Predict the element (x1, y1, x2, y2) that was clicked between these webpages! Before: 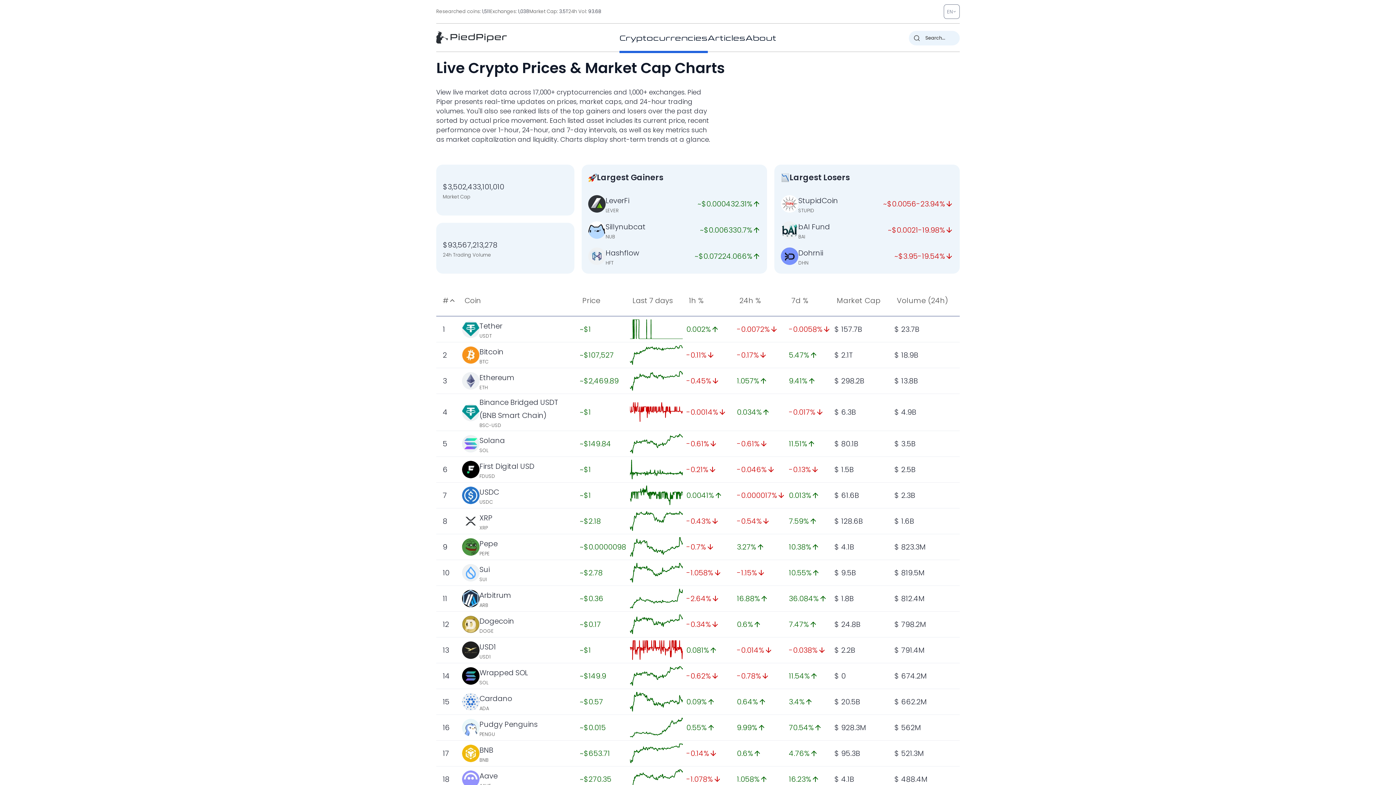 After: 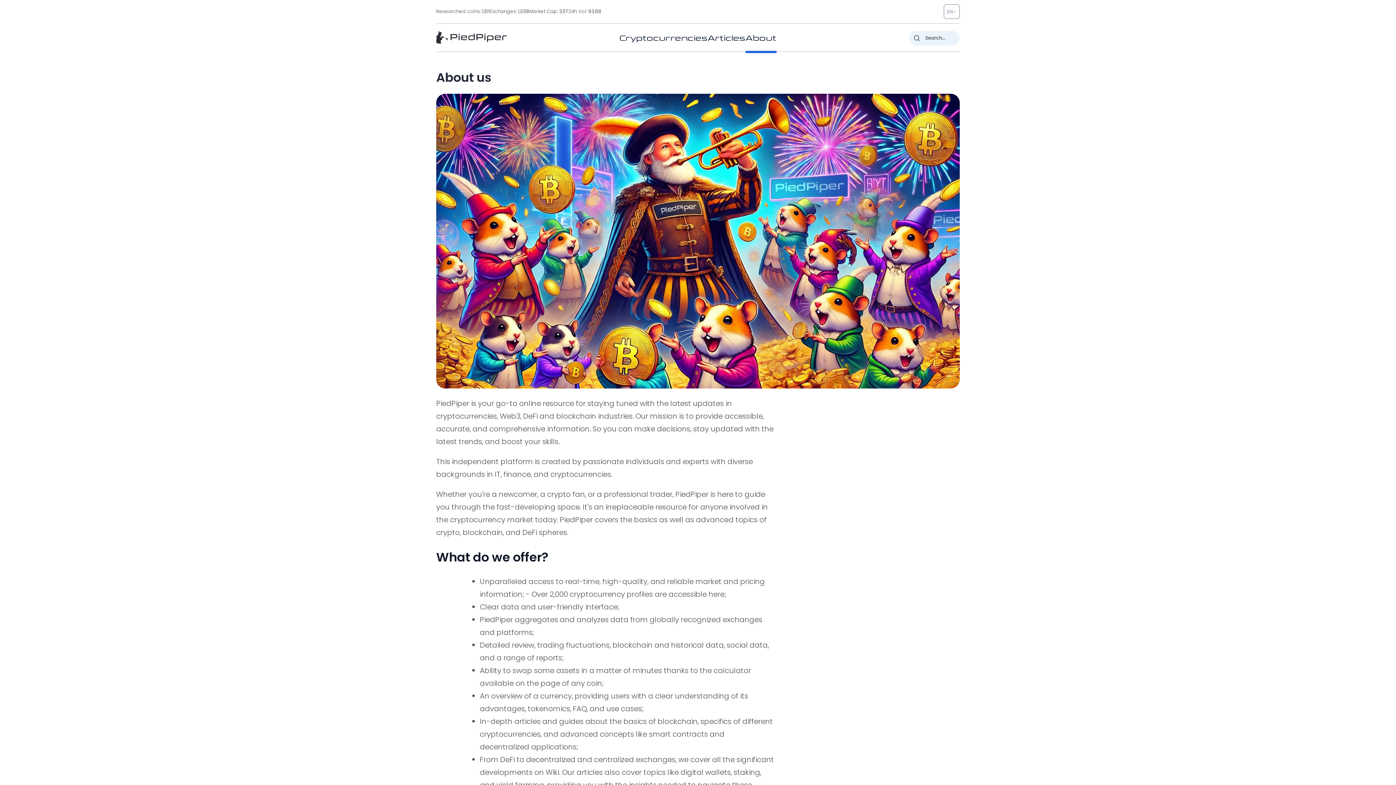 Action: label: About bbox: (745, 32, 776, 42)